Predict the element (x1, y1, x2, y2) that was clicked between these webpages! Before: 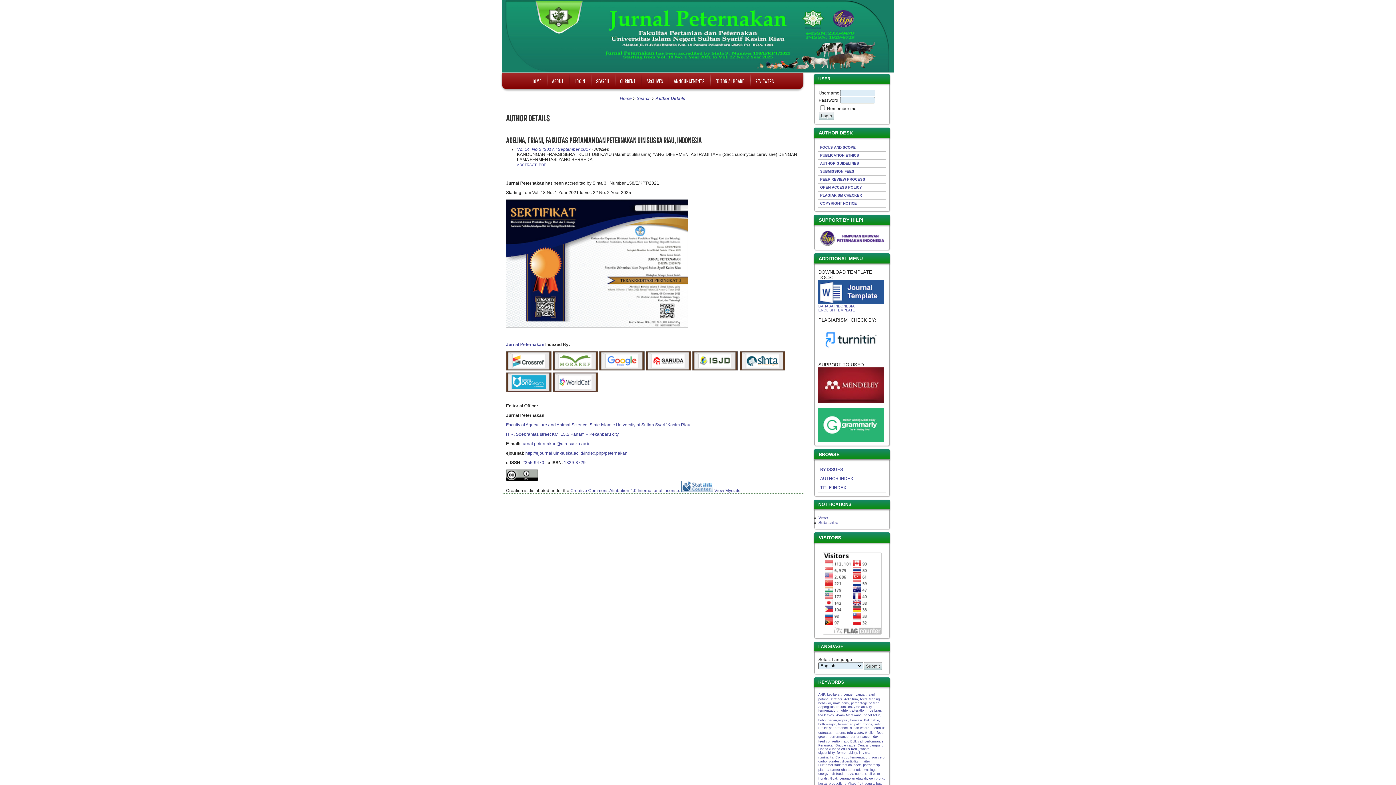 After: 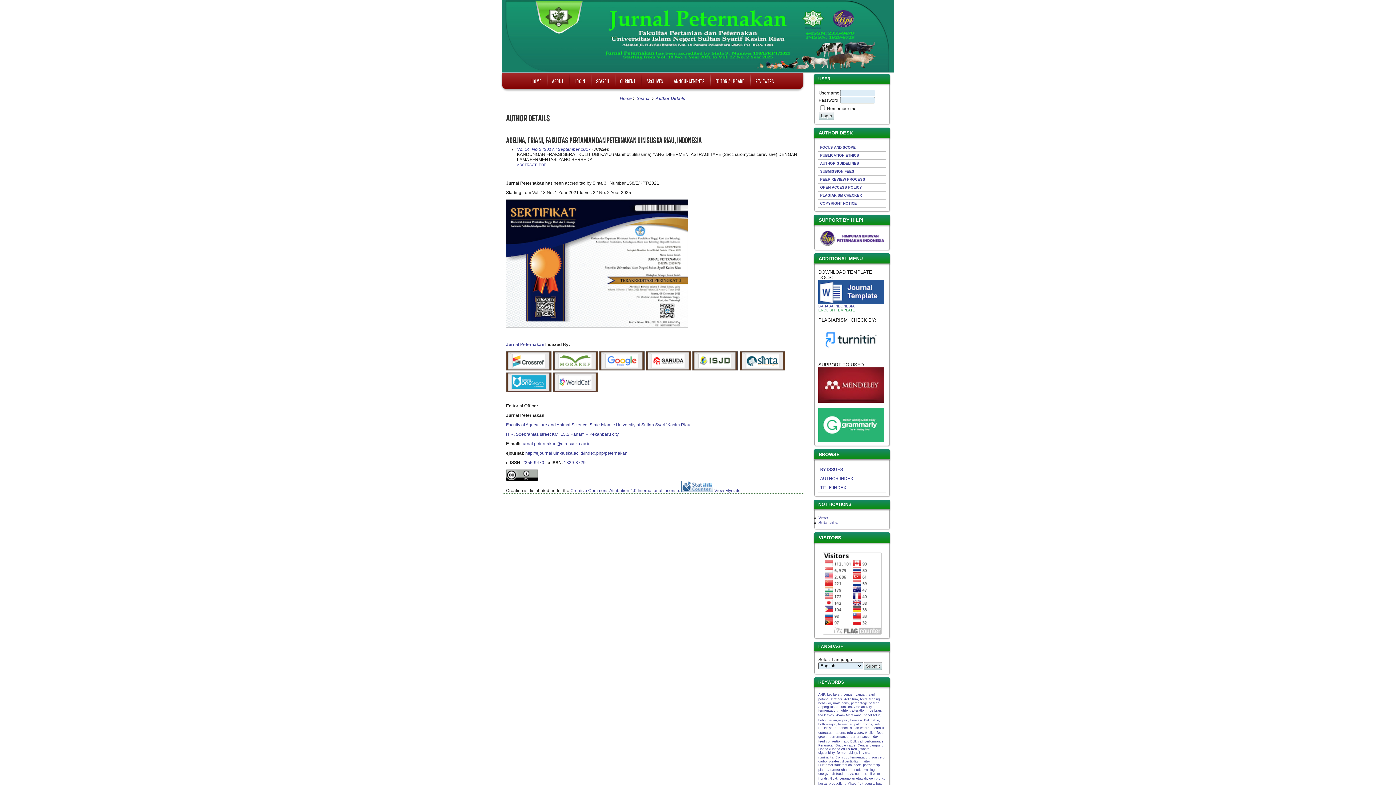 Action: bbox: (818, 307, 855, 312) label: ENGLISH TEMPLATE